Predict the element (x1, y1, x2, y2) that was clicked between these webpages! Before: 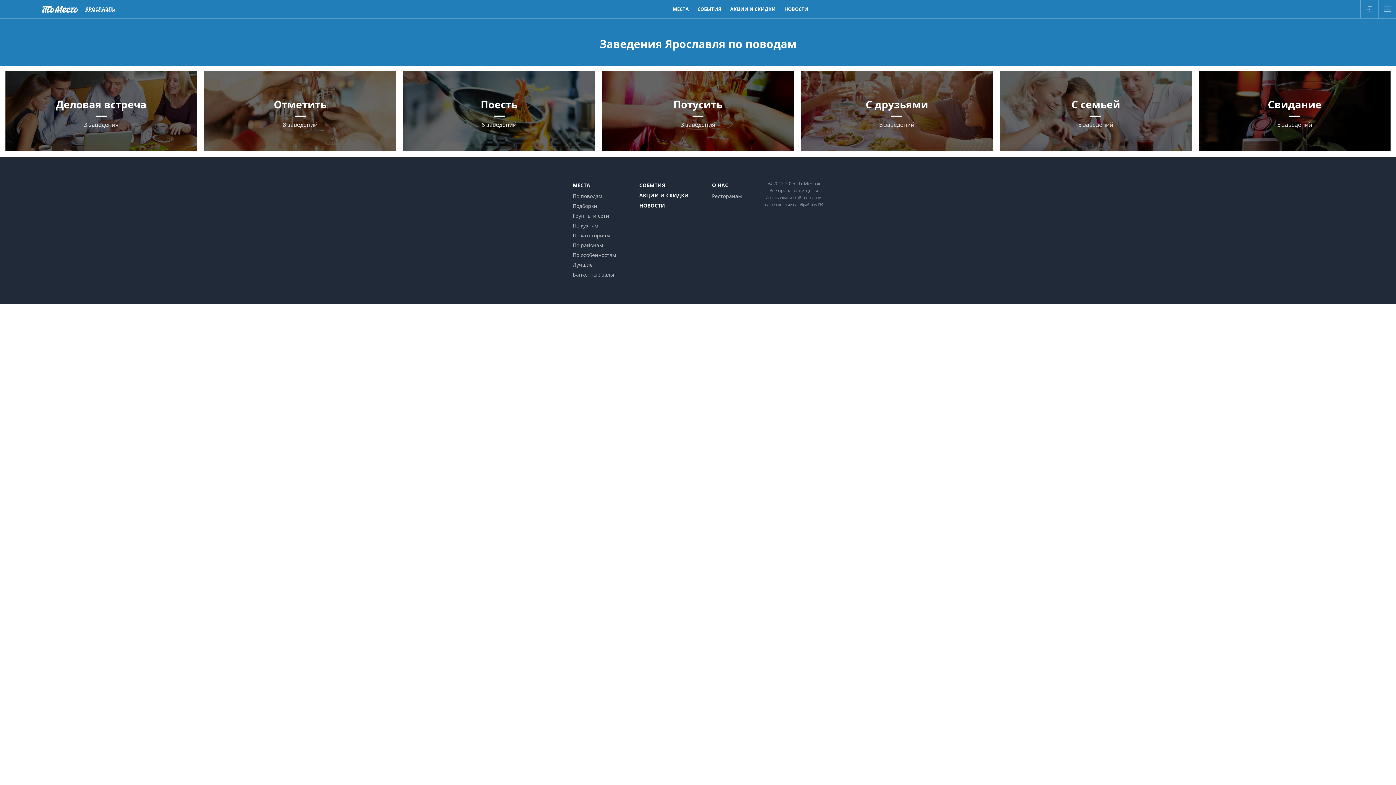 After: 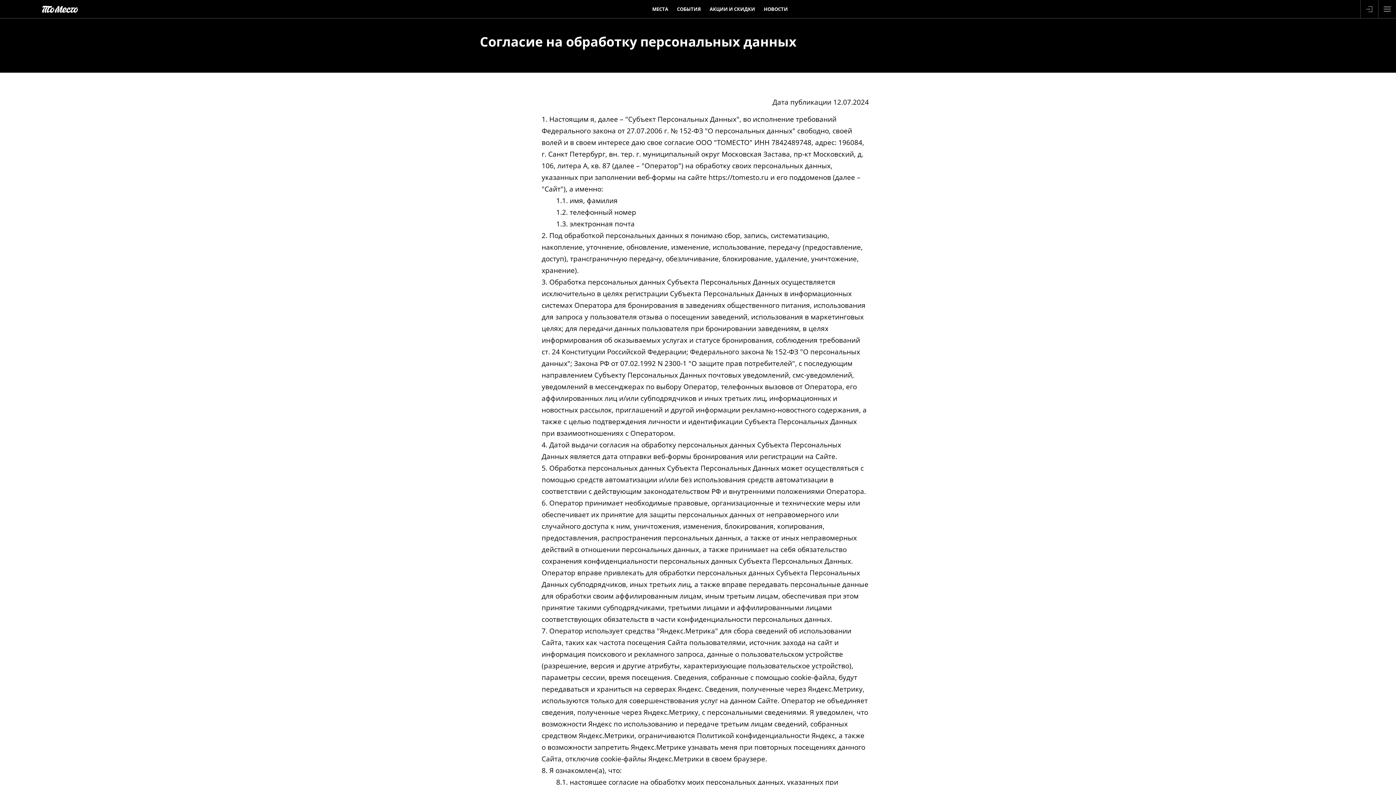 Action: label: согласие на обработку ПД bbox: (776, 202, 823, 207)